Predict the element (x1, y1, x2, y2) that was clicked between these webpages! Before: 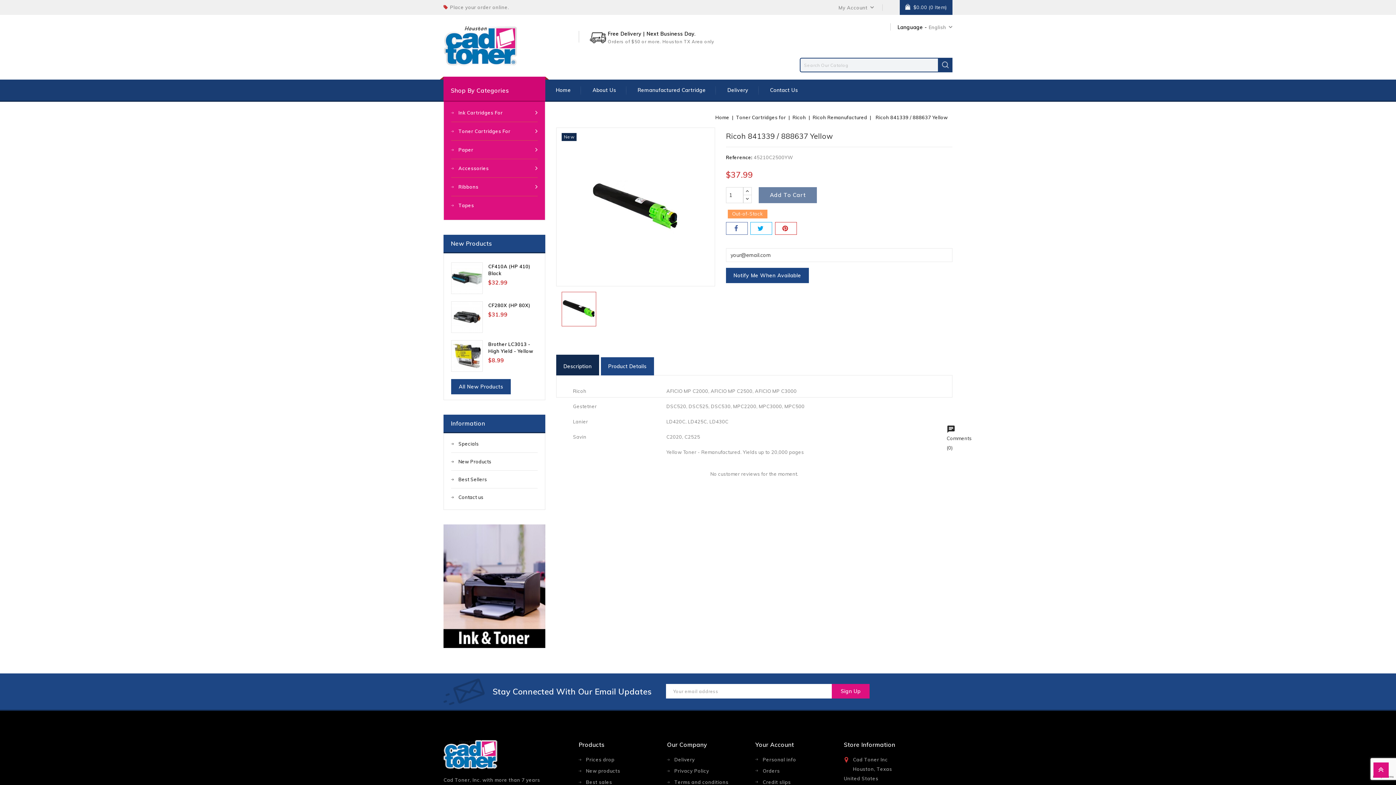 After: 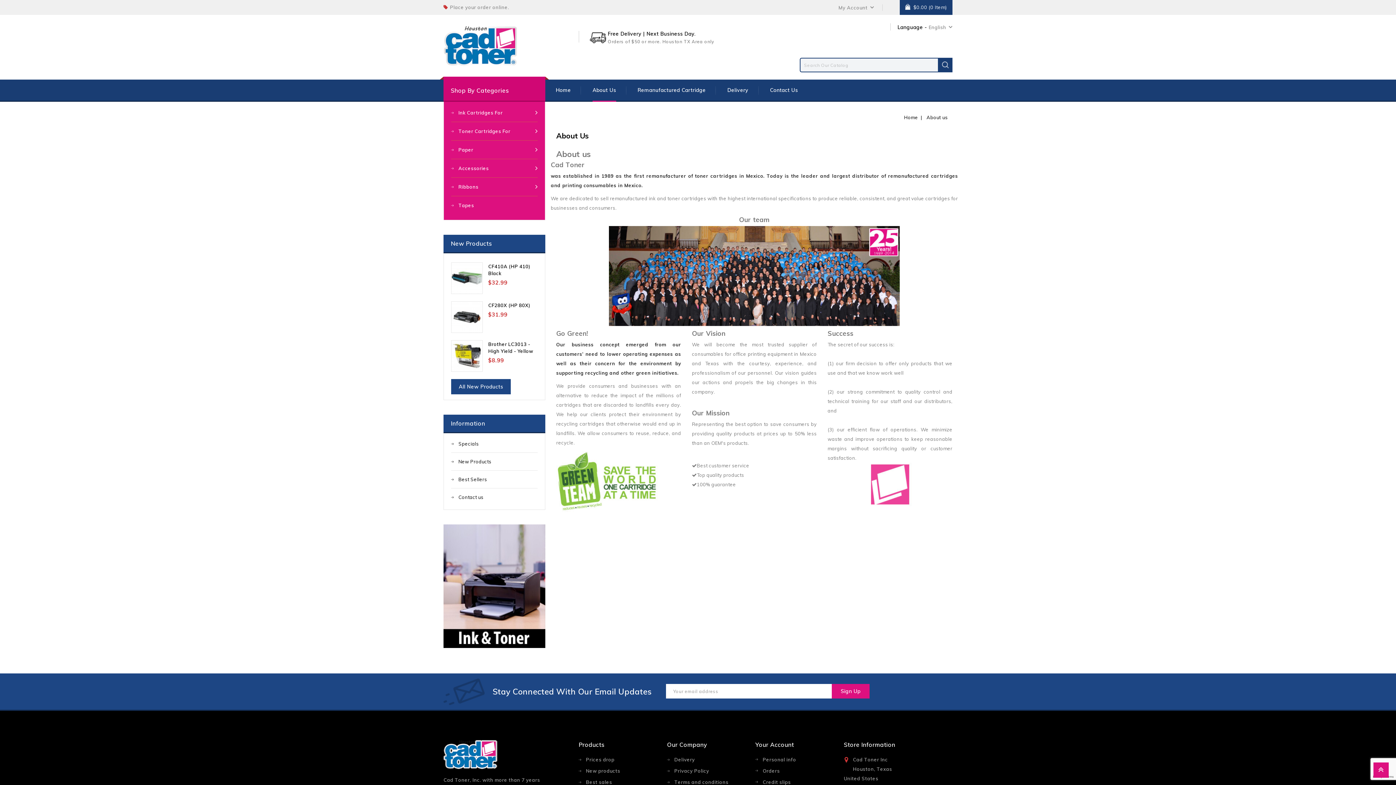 Action: label: About Us bbox: (592, 79, 616, 100)